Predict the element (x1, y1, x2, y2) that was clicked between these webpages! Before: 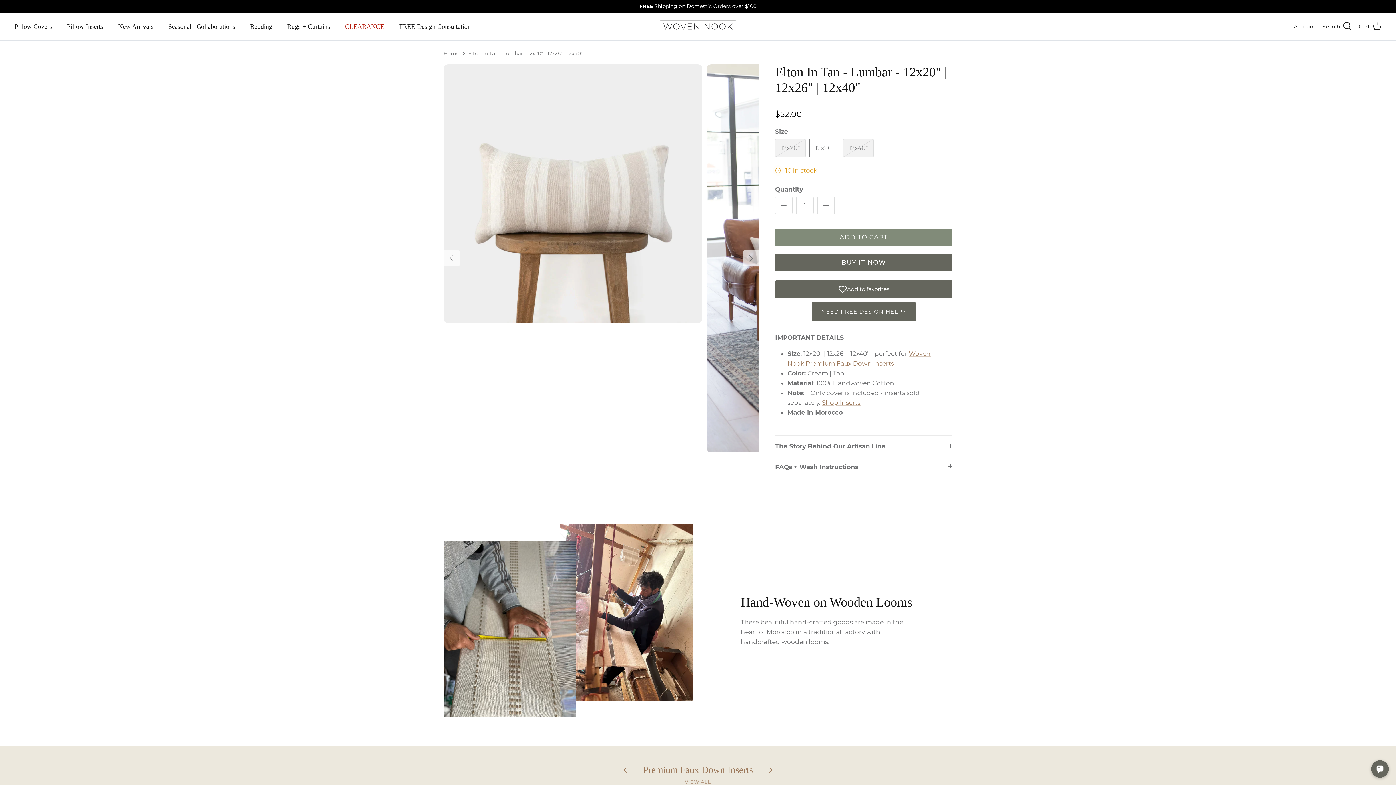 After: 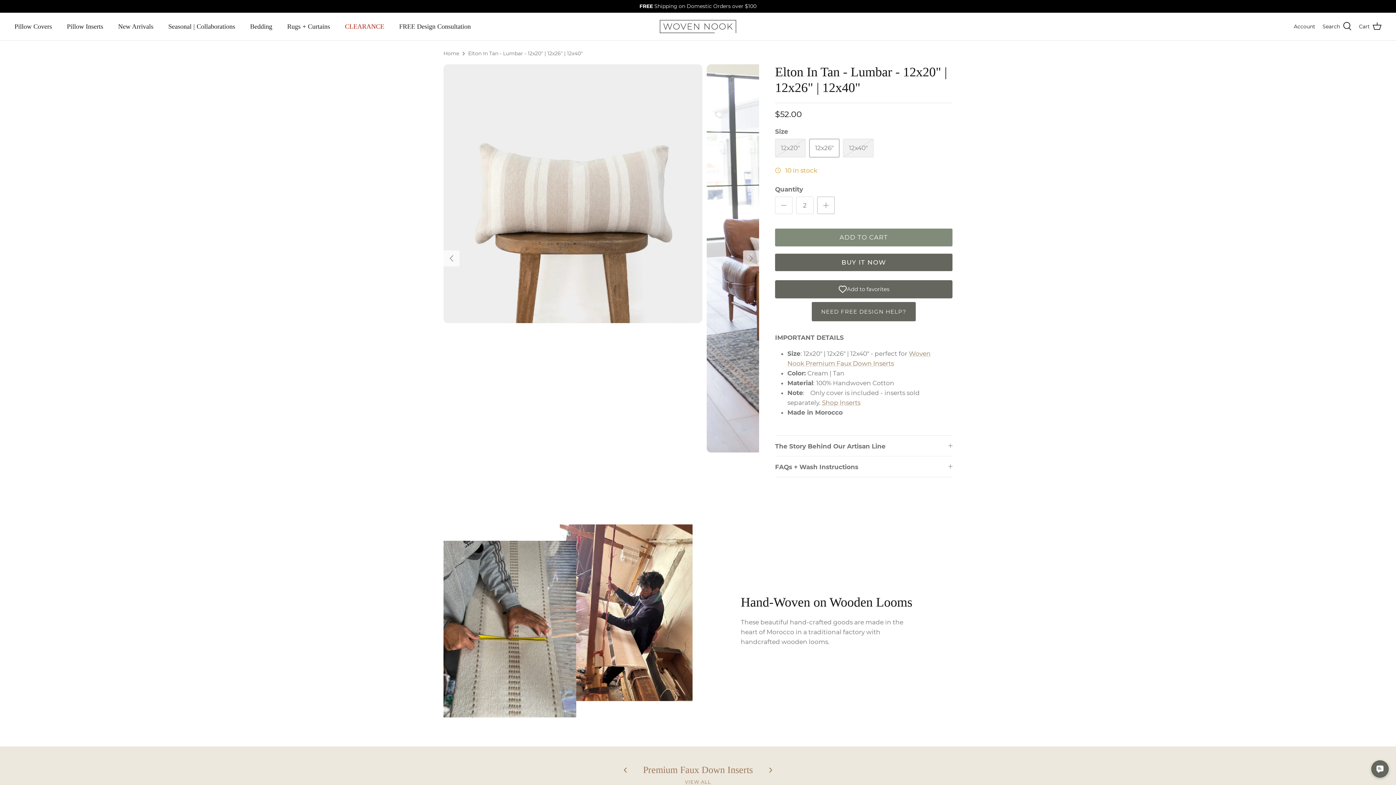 Action: bbox: (817, 196, 834, 214)